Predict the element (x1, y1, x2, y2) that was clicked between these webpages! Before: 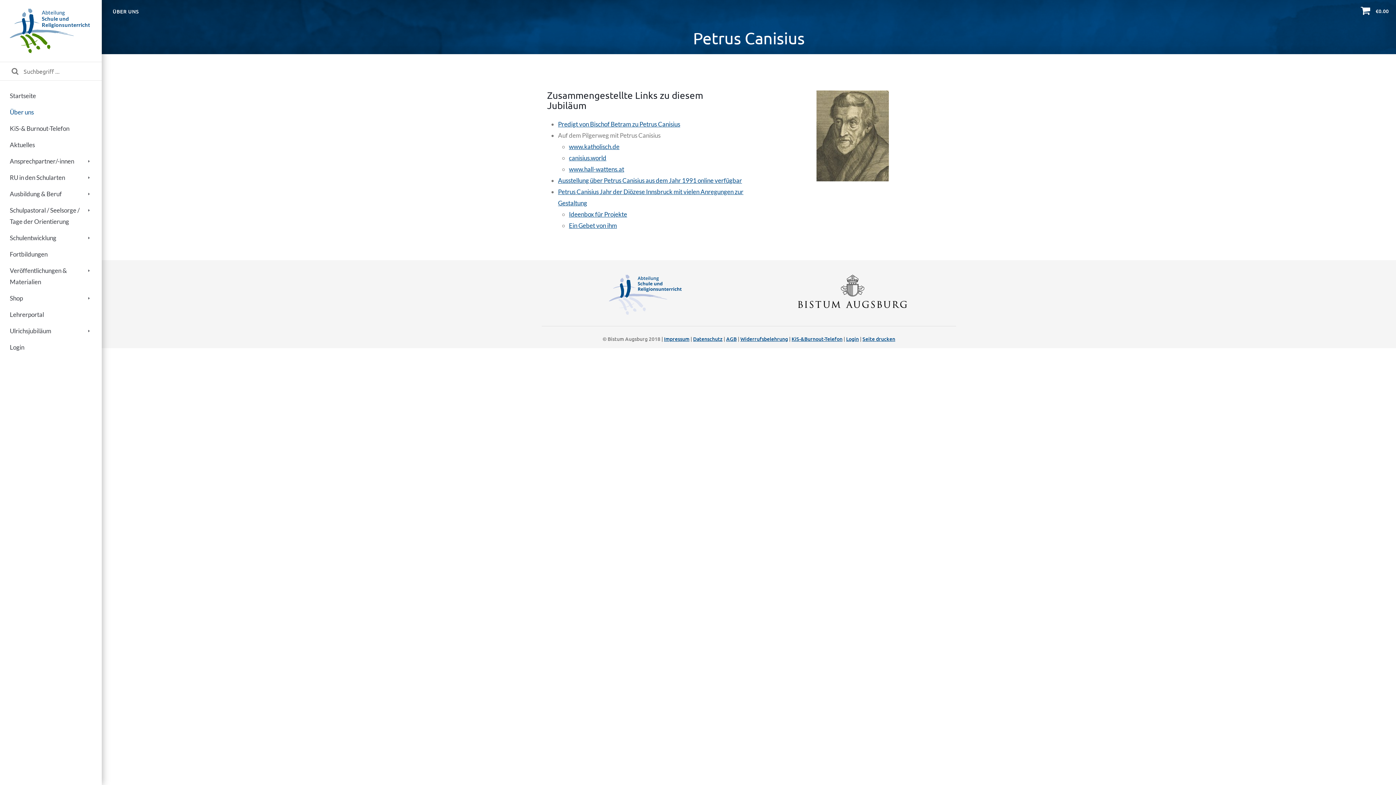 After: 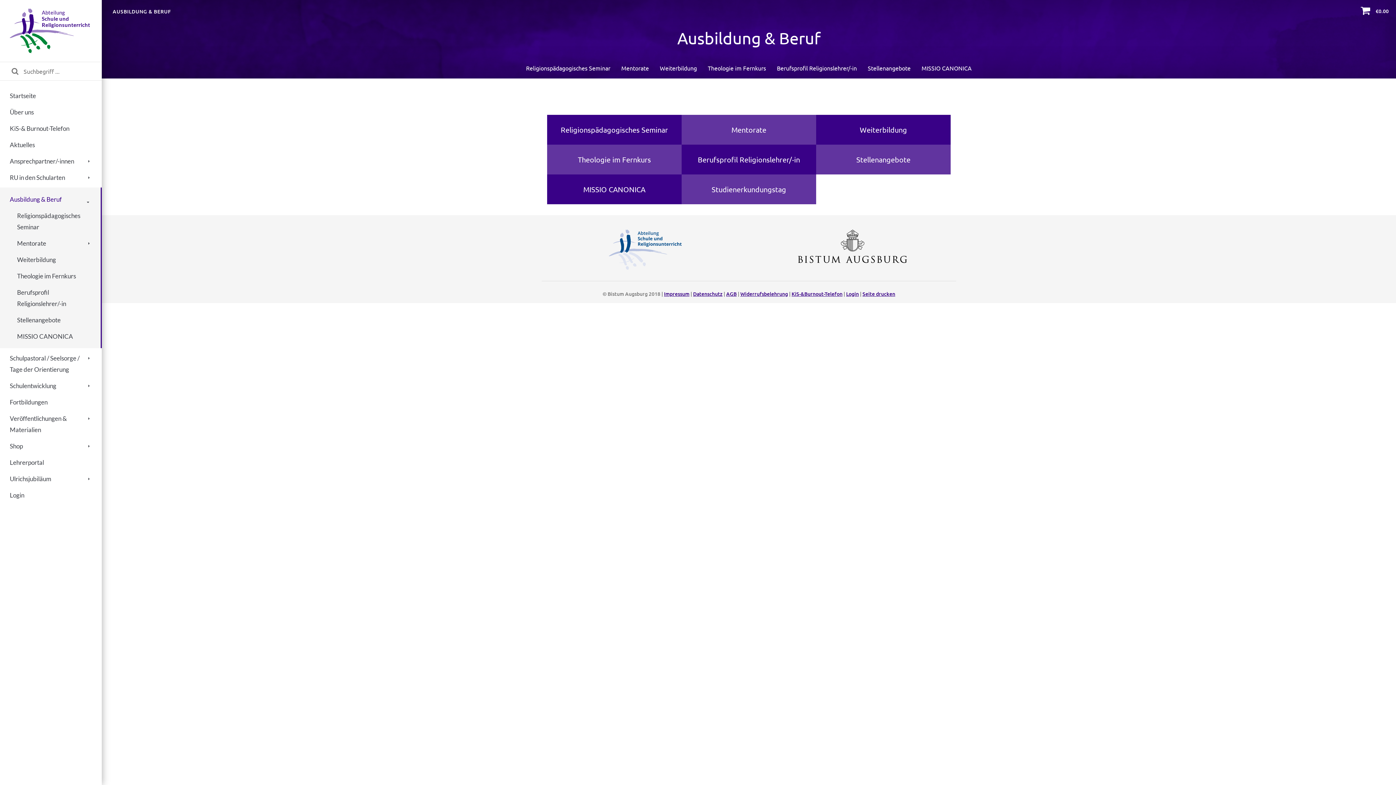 Action: bbox: (9, 185, 80, 202) label: Ausbildung & Beruf